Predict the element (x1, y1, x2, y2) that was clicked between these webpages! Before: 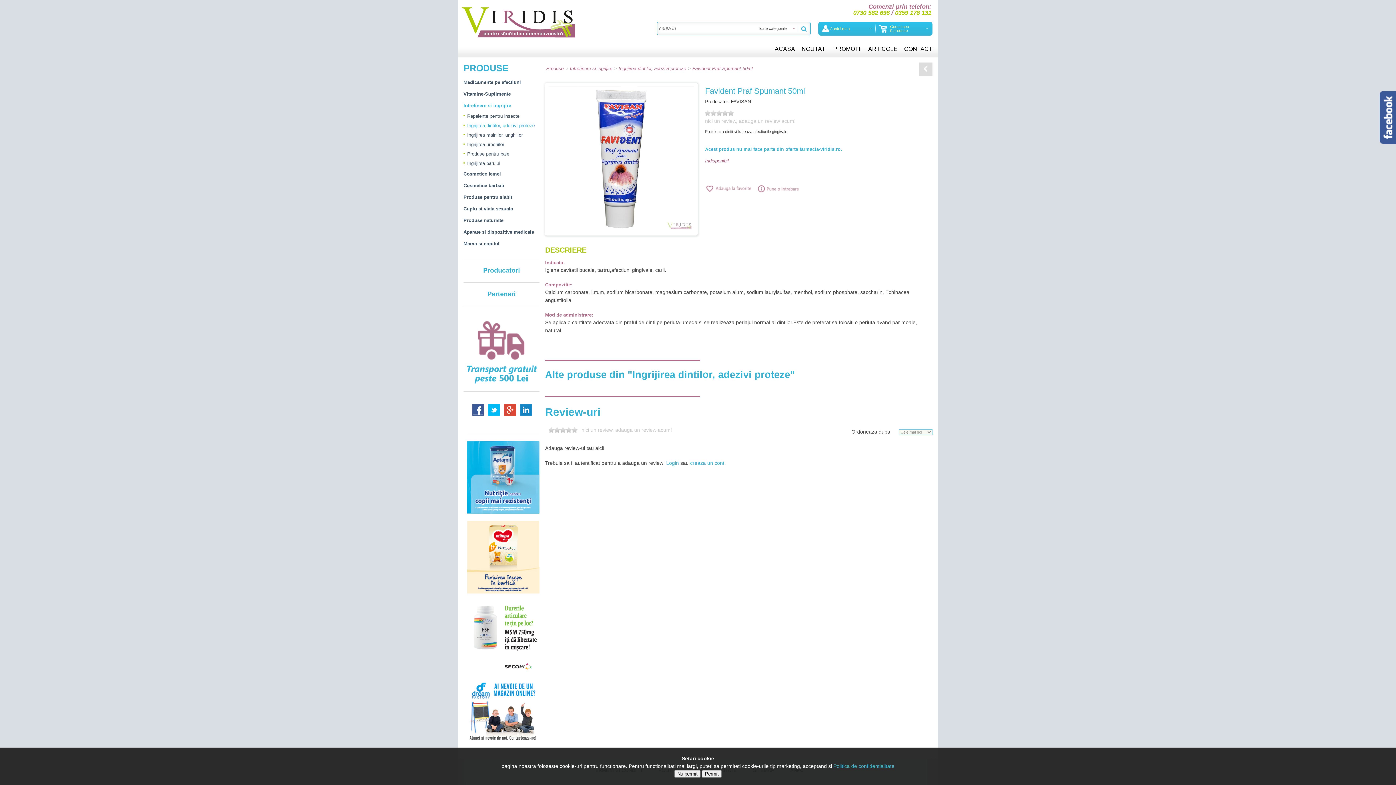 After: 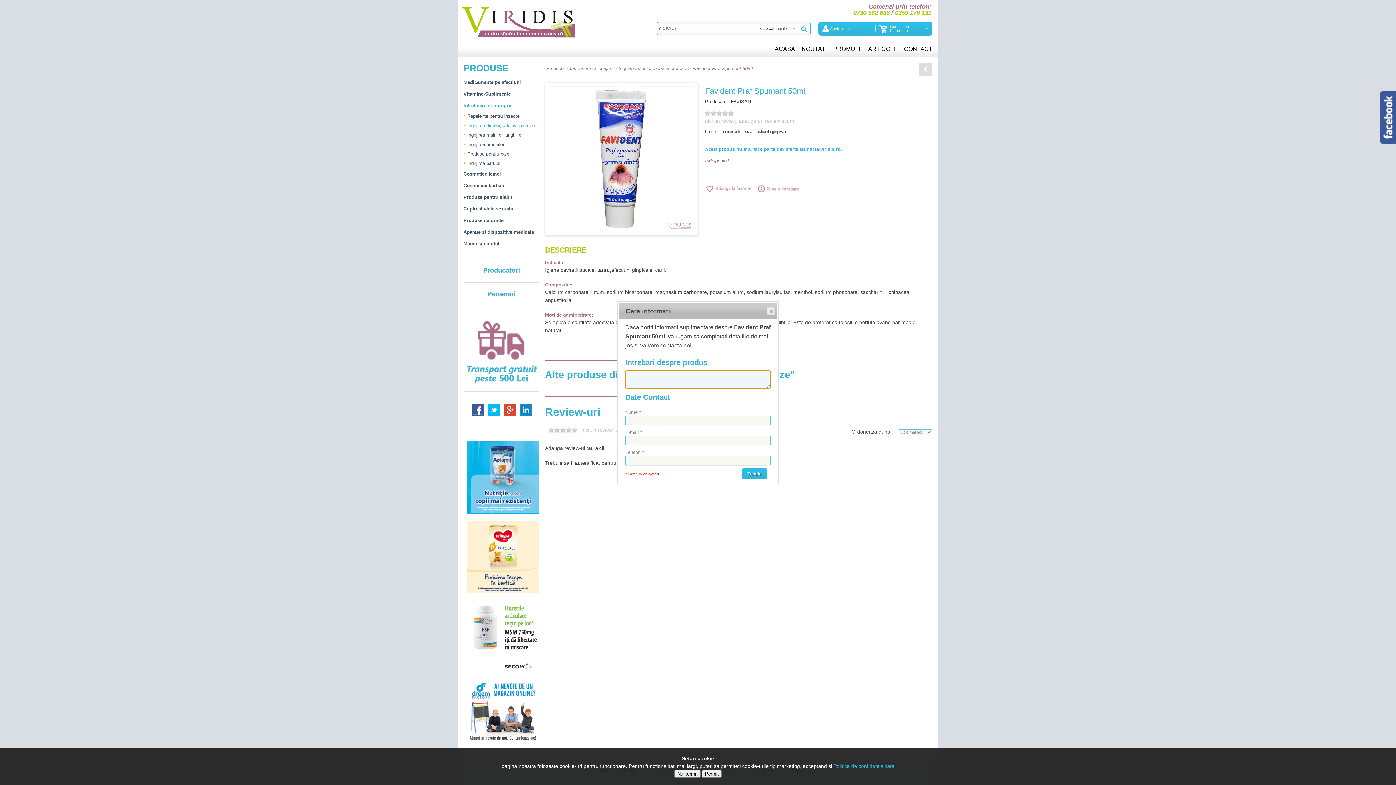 Action: bbox: (755, 185, 801, 190)